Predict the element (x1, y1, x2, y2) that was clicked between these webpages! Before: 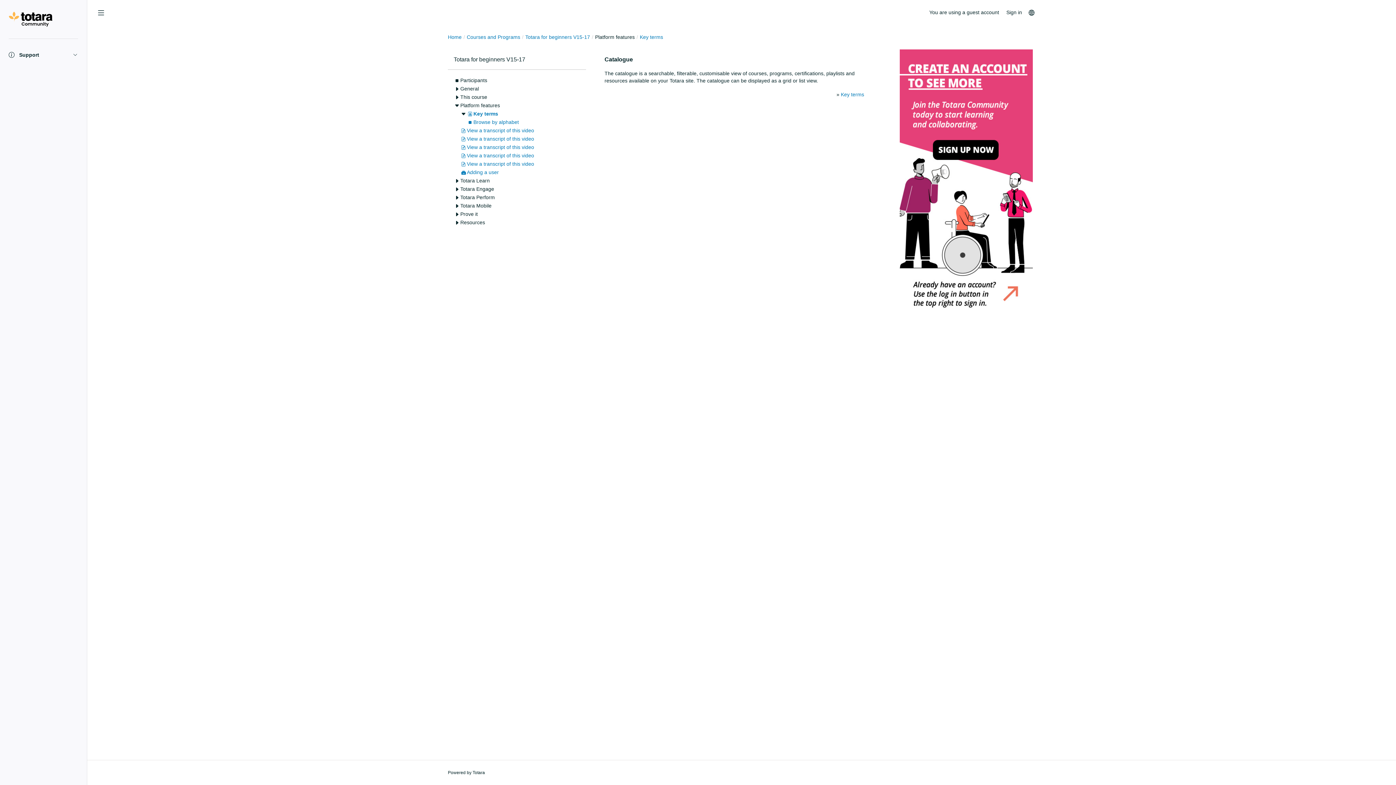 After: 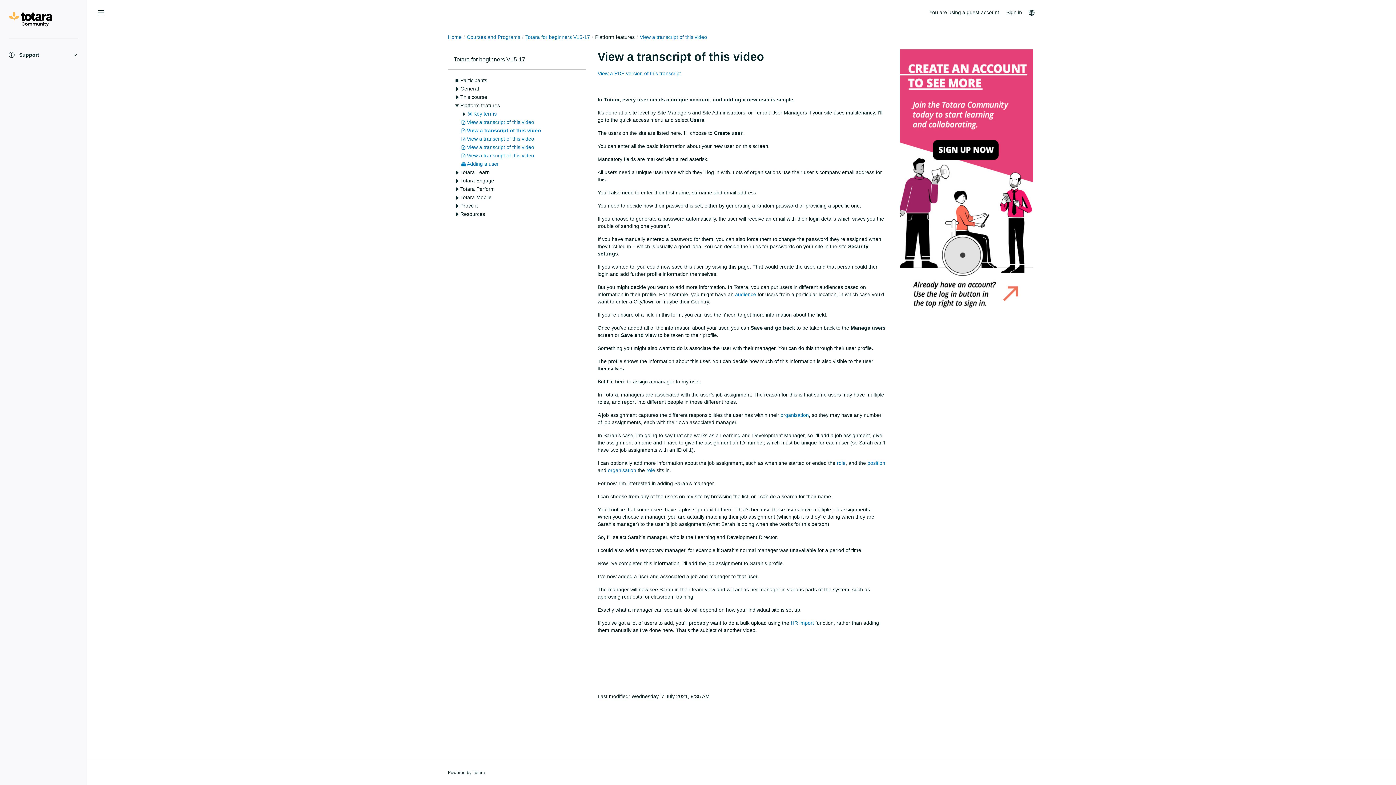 Action: label: Page
View a transcript of this video bbox: (460, 136, 534, 141)